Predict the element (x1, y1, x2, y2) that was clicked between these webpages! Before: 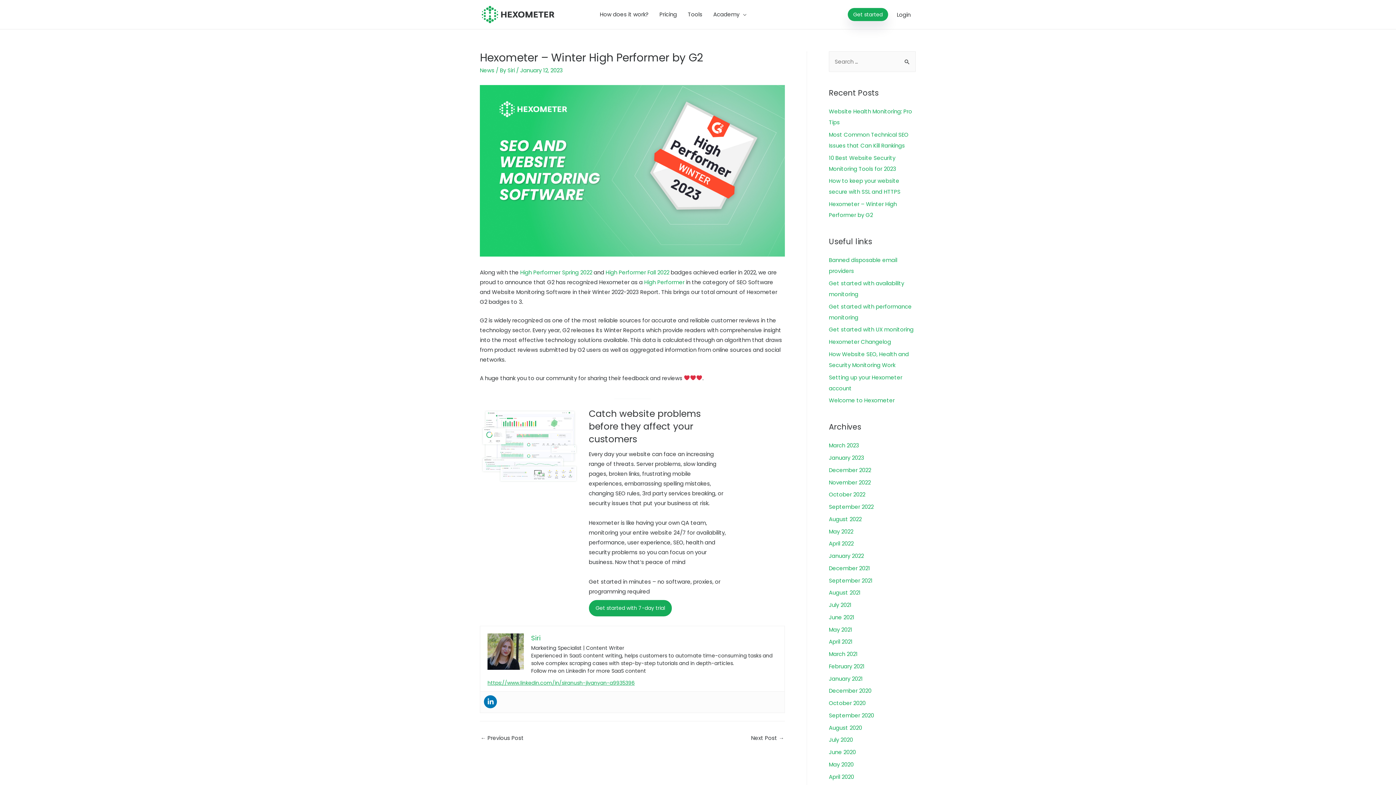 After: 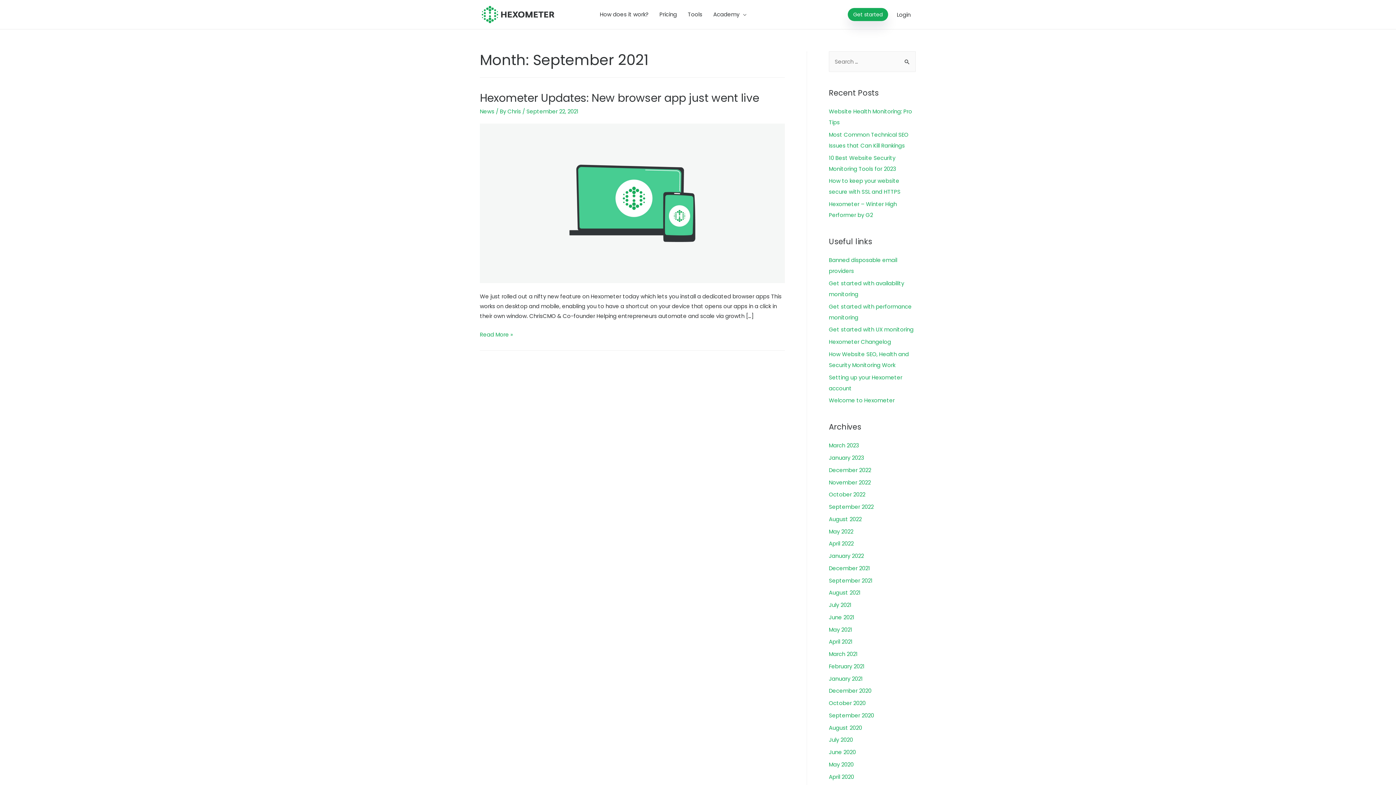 Action: bbox: (829, 576, 872, 584) label: September 2021